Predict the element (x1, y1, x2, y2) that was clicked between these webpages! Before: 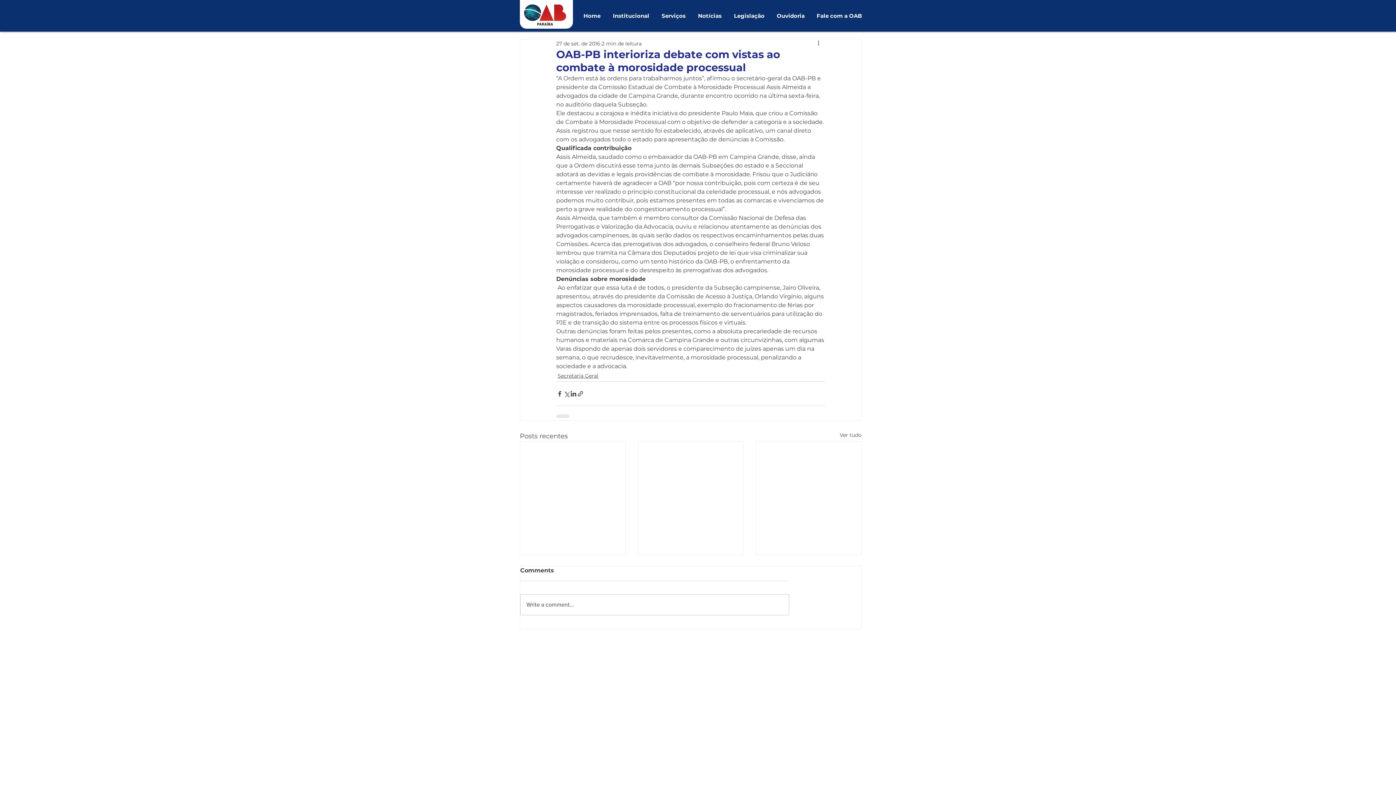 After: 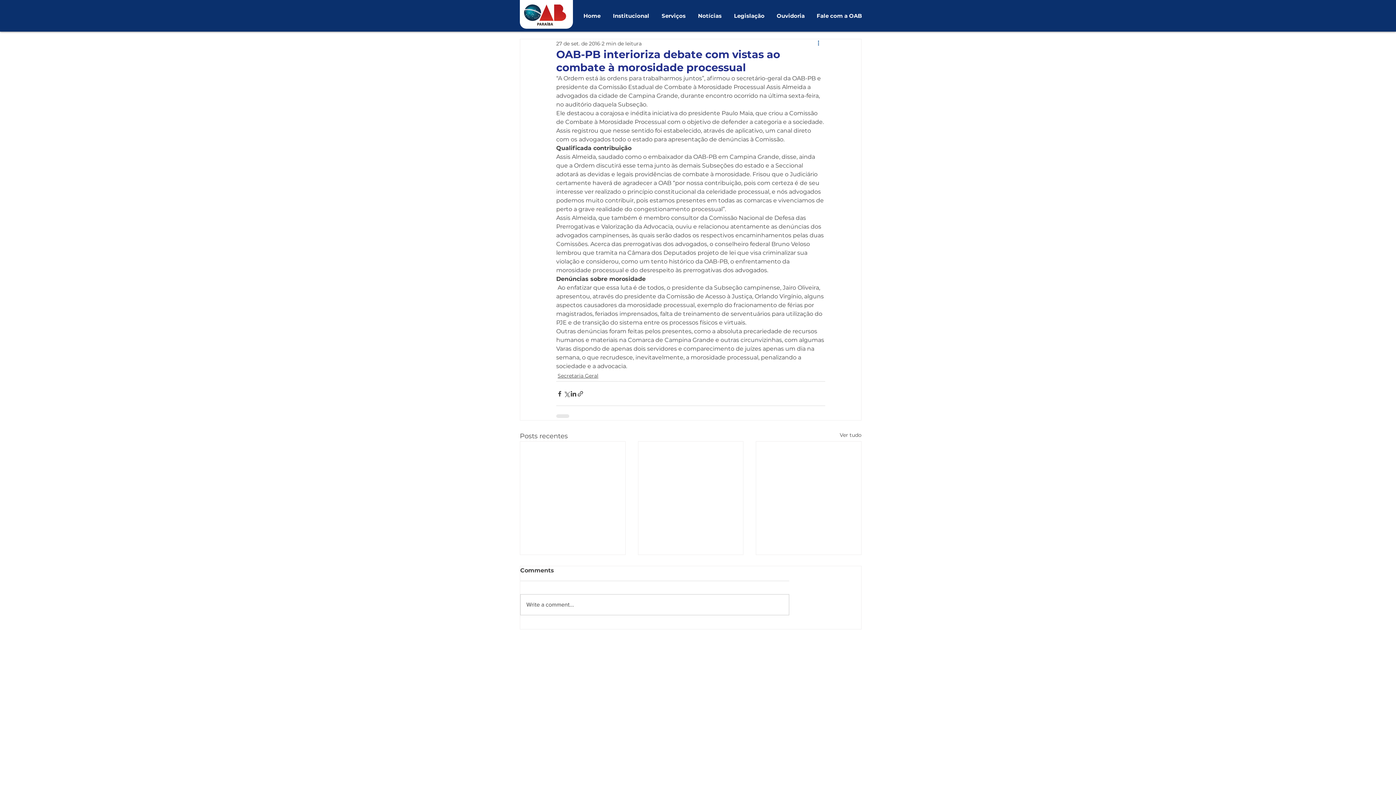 Action: bbox: (816, 39, 825, 48) label: Mais ações